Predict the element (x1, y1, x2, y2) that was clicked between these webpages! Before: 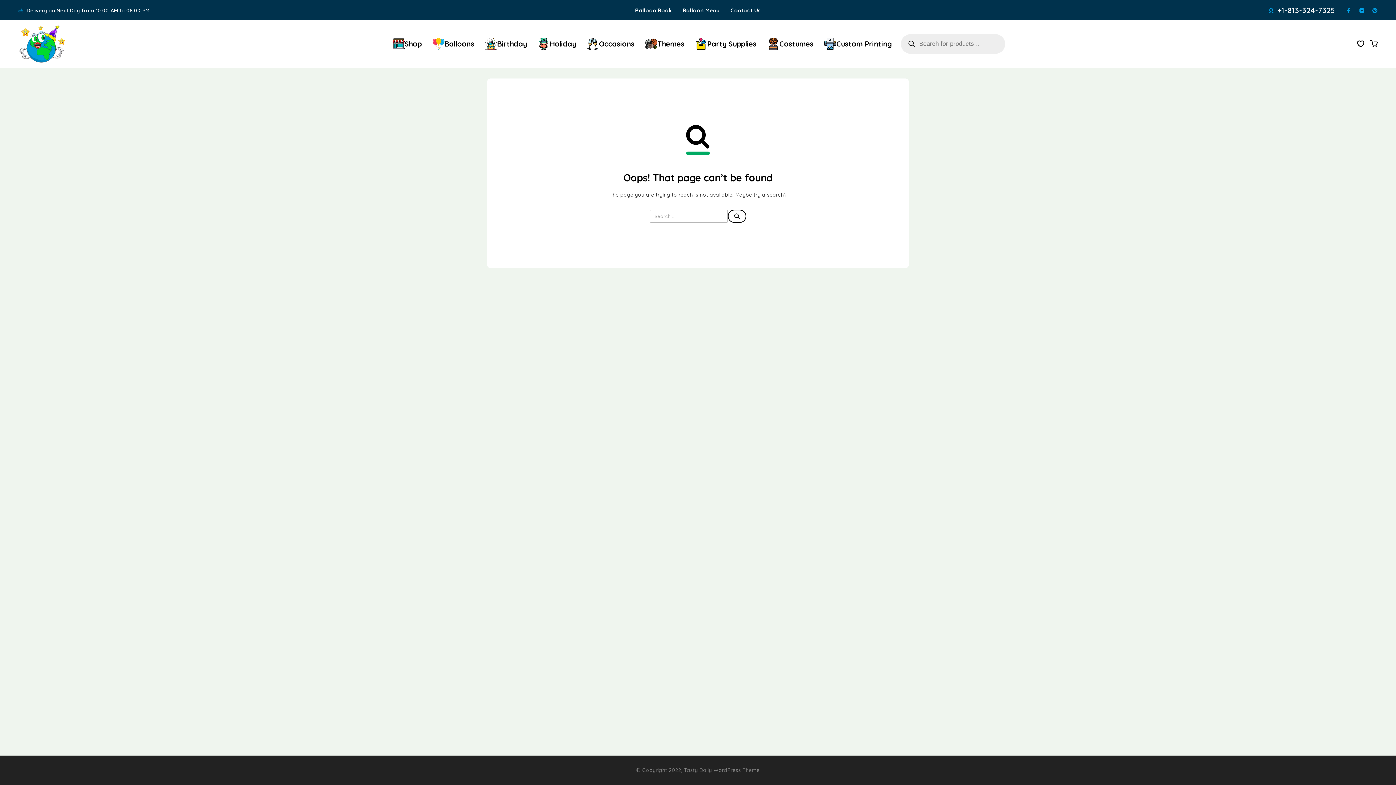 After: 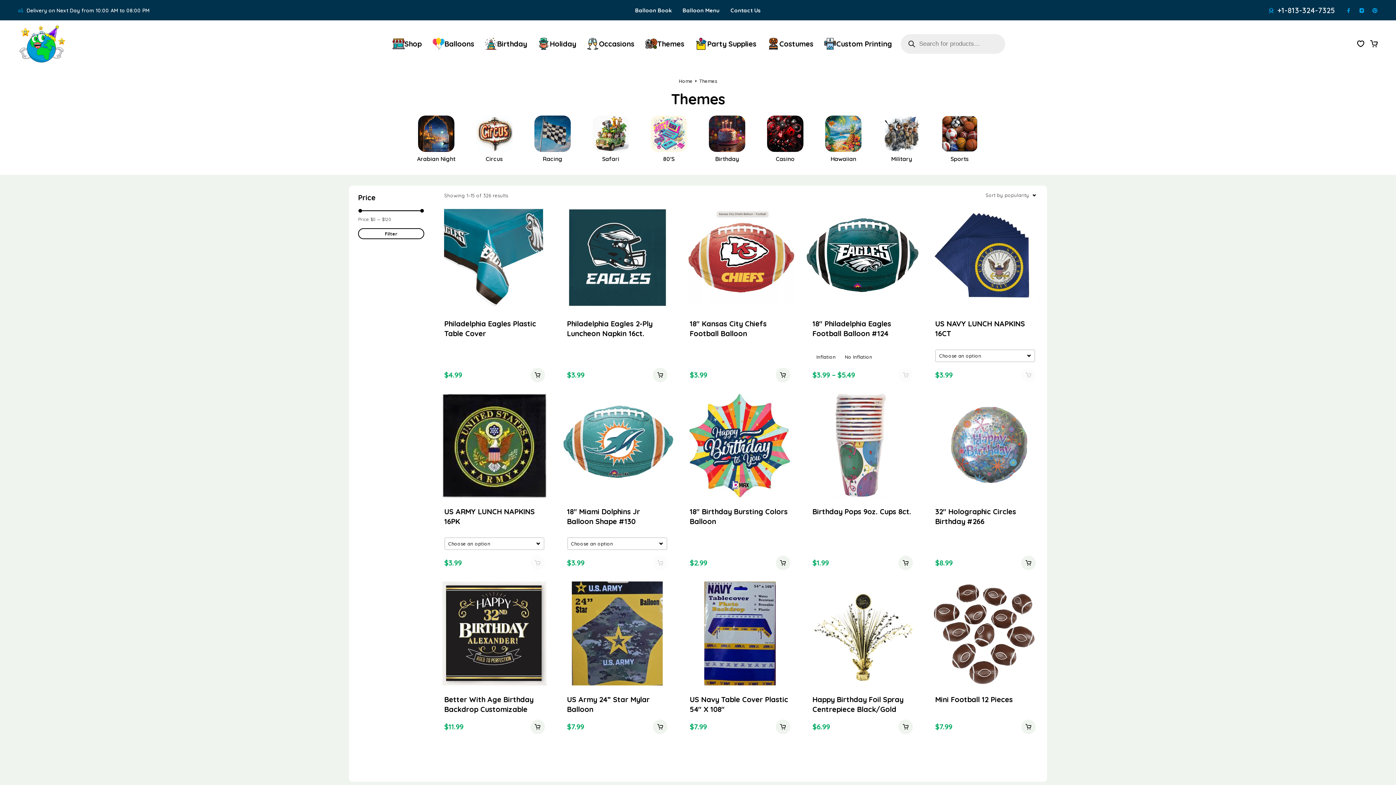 Action: label: Themes bbox: (639, 30, 689, 57)